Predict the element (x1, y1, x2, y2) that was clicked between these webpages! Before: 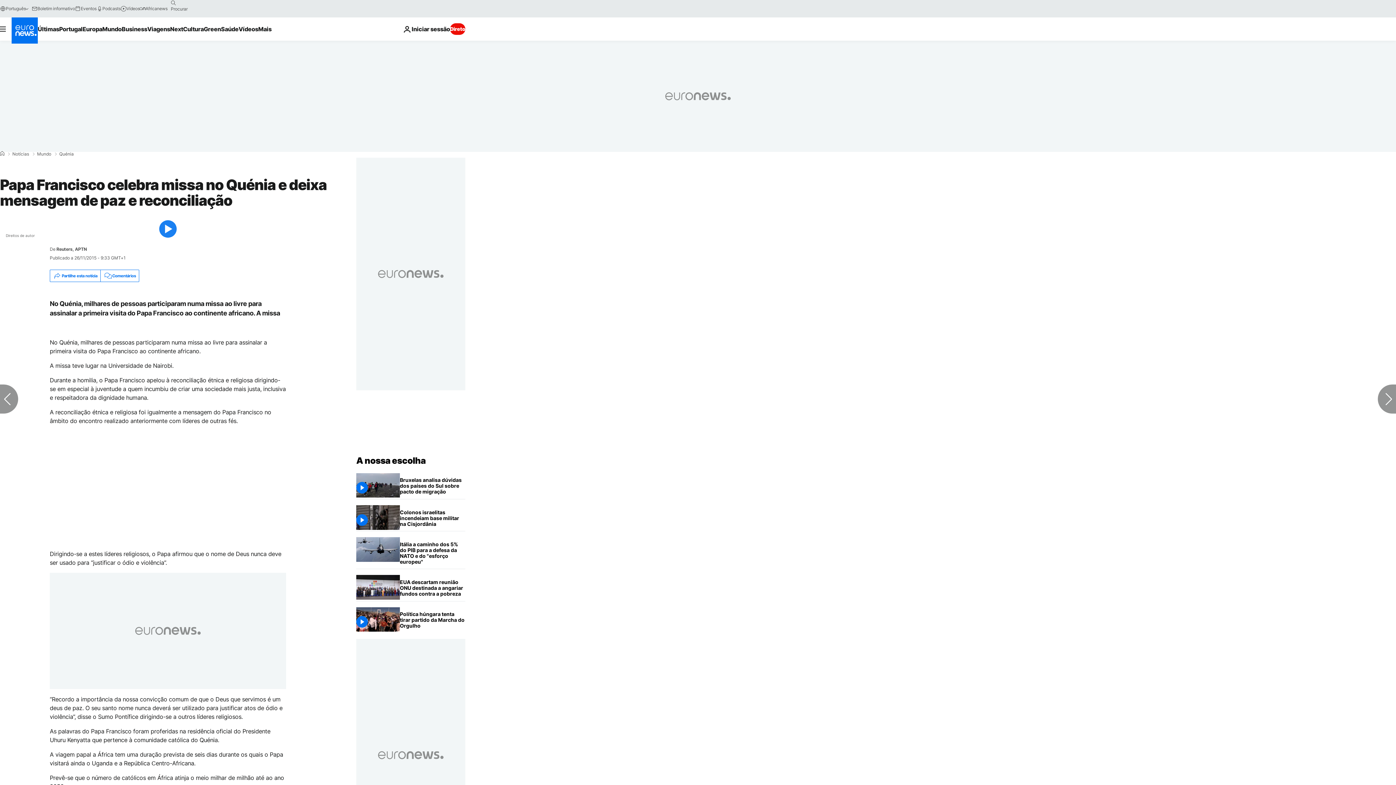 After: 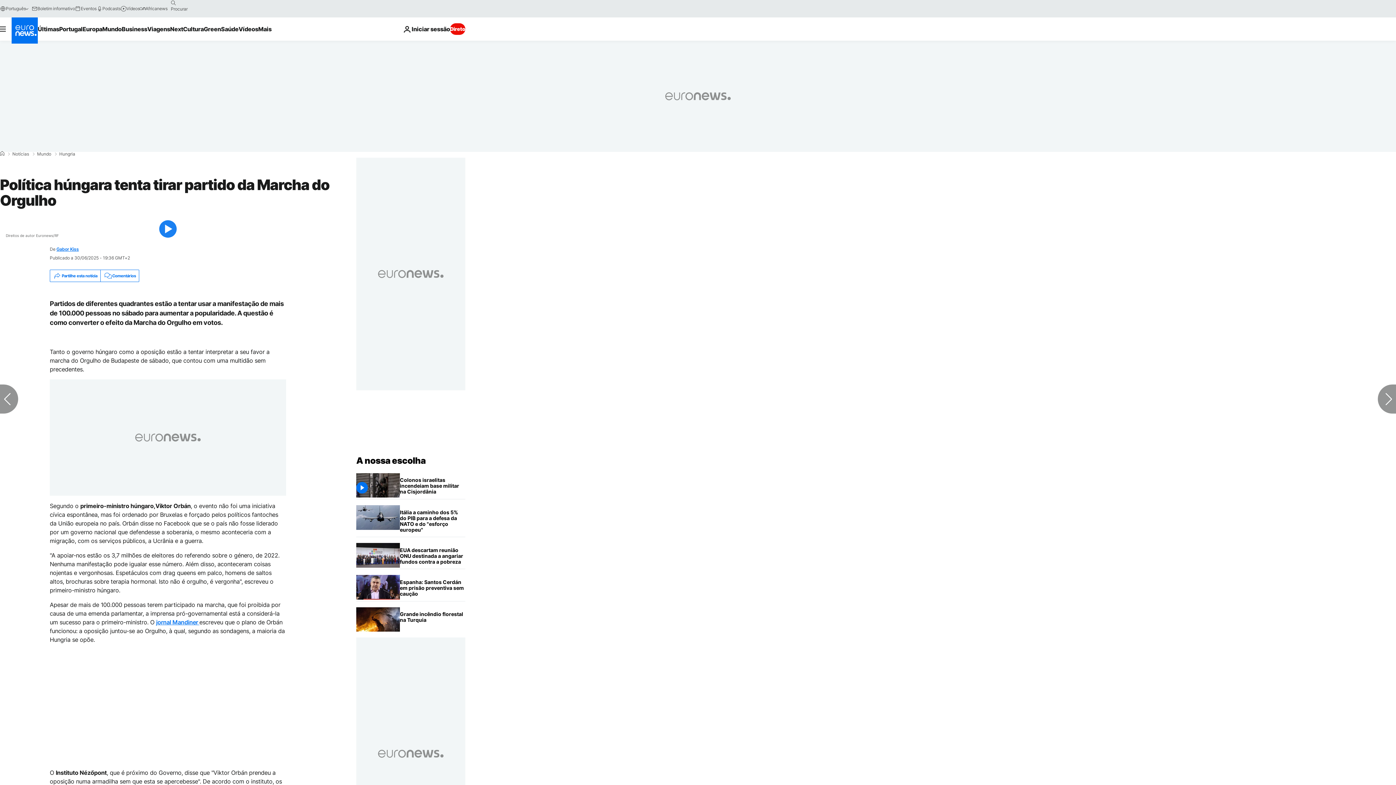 Action: bbox: (400, 607, 465, 633) label: Política húngara tenta tirar partido da Marcha do Orgulho 